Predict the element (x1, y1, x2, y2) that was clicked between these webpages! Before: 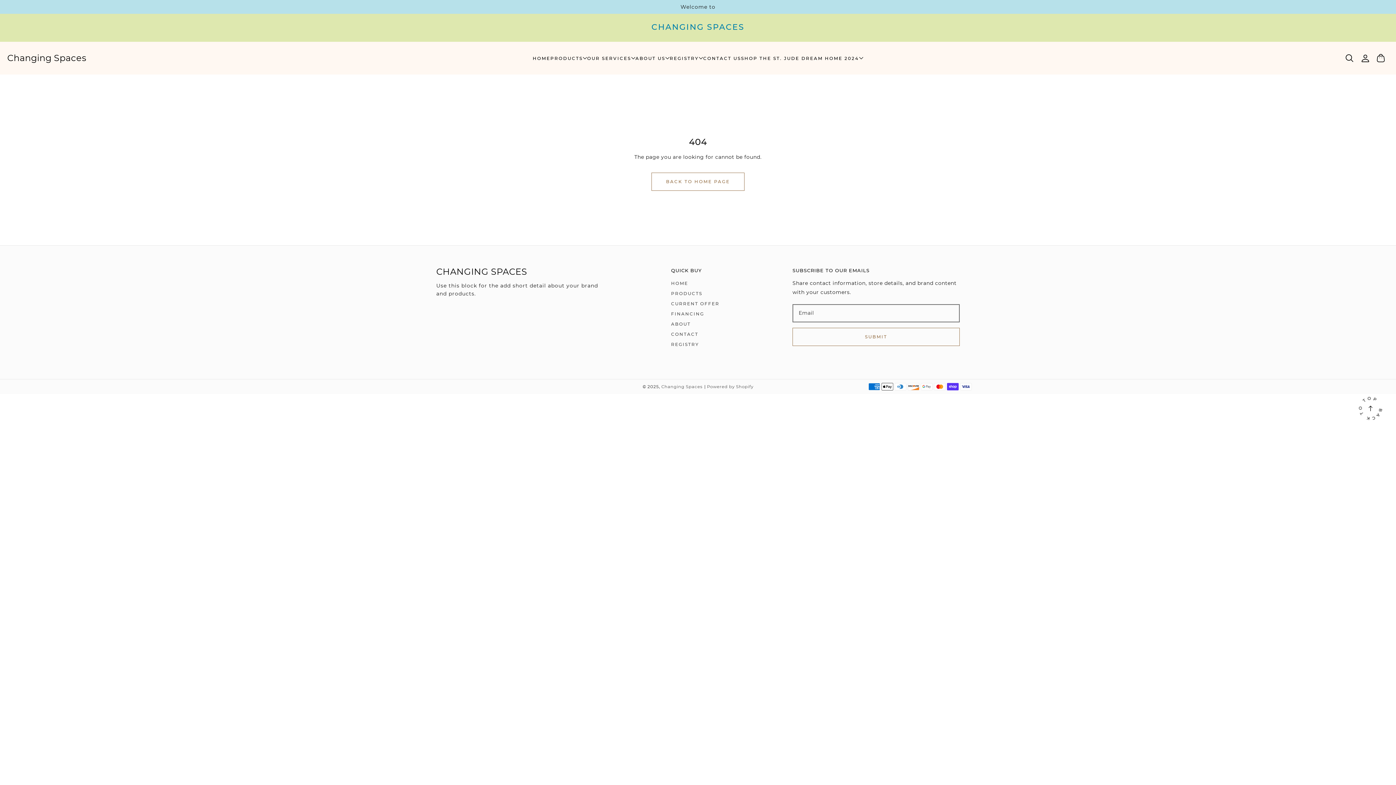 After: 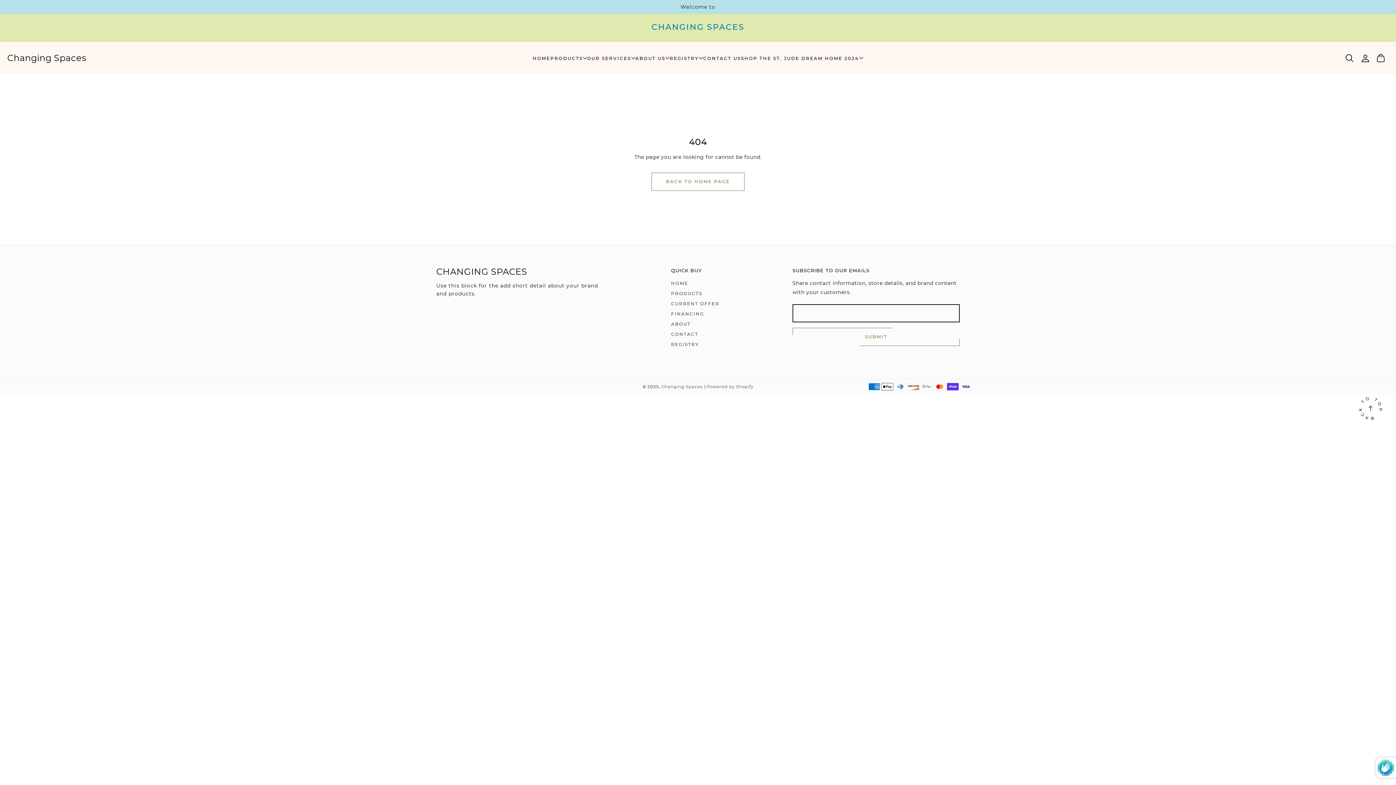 Action: label: Subscribe bbox: (792, 327, 959, 346)